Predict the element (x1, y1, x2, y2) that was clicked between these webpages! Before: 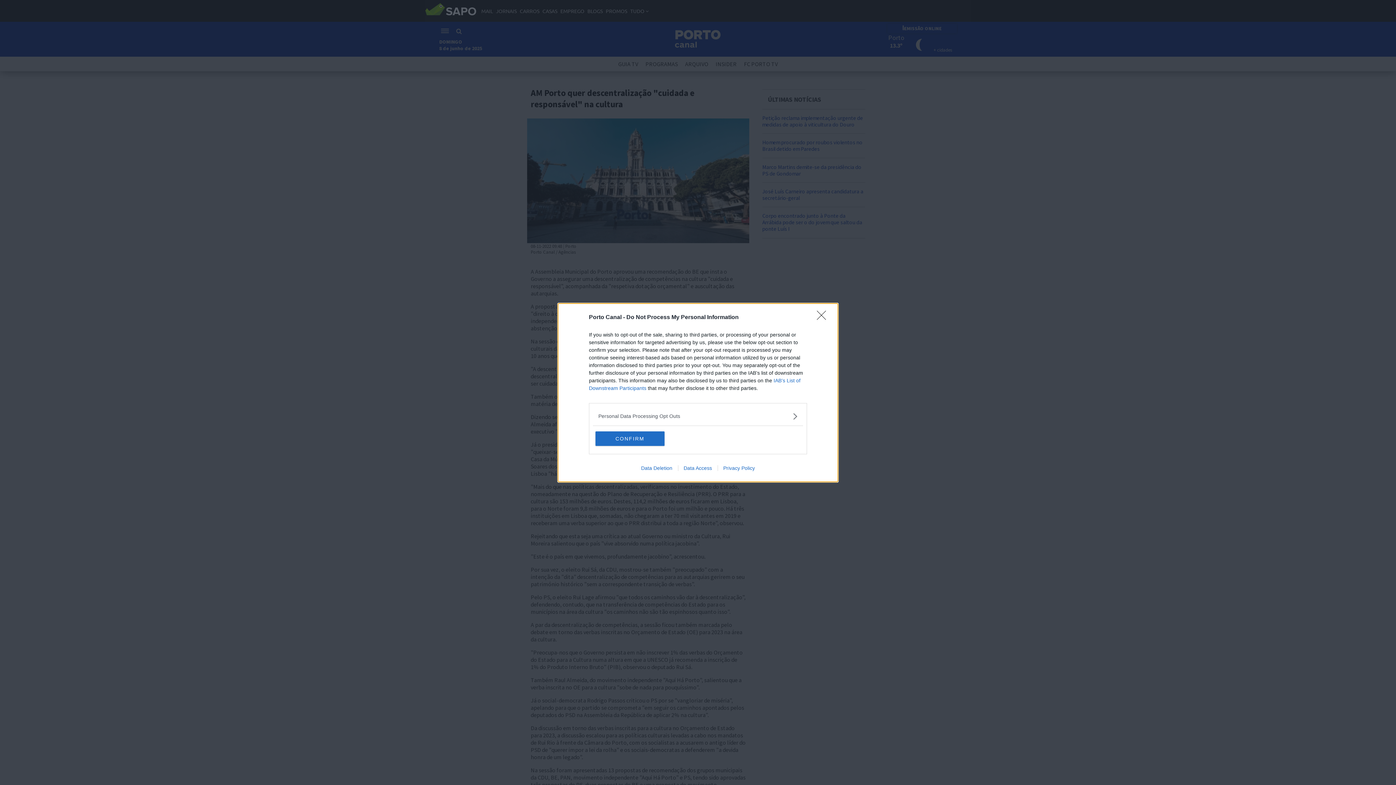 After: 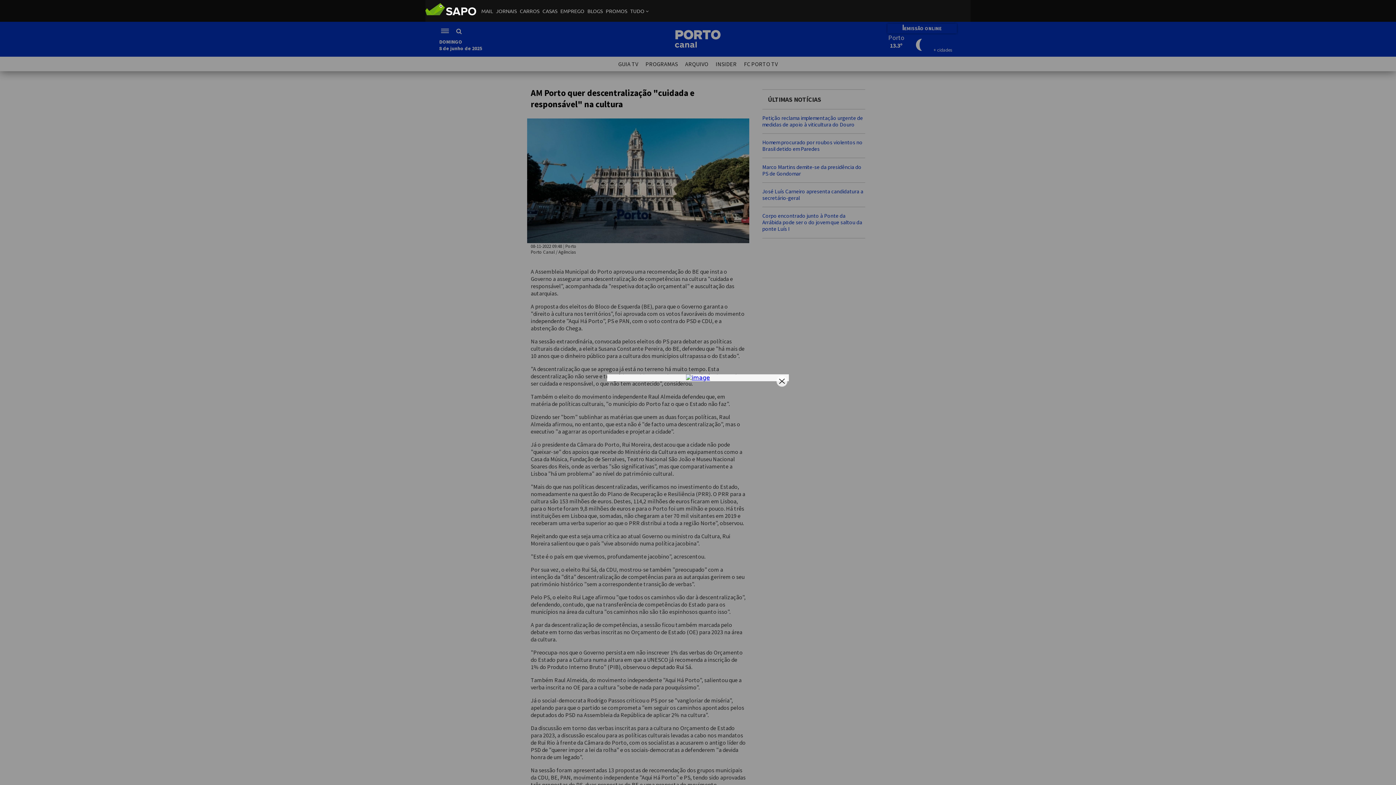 Action: label: Close bbox: (817, 310, 830, 324)